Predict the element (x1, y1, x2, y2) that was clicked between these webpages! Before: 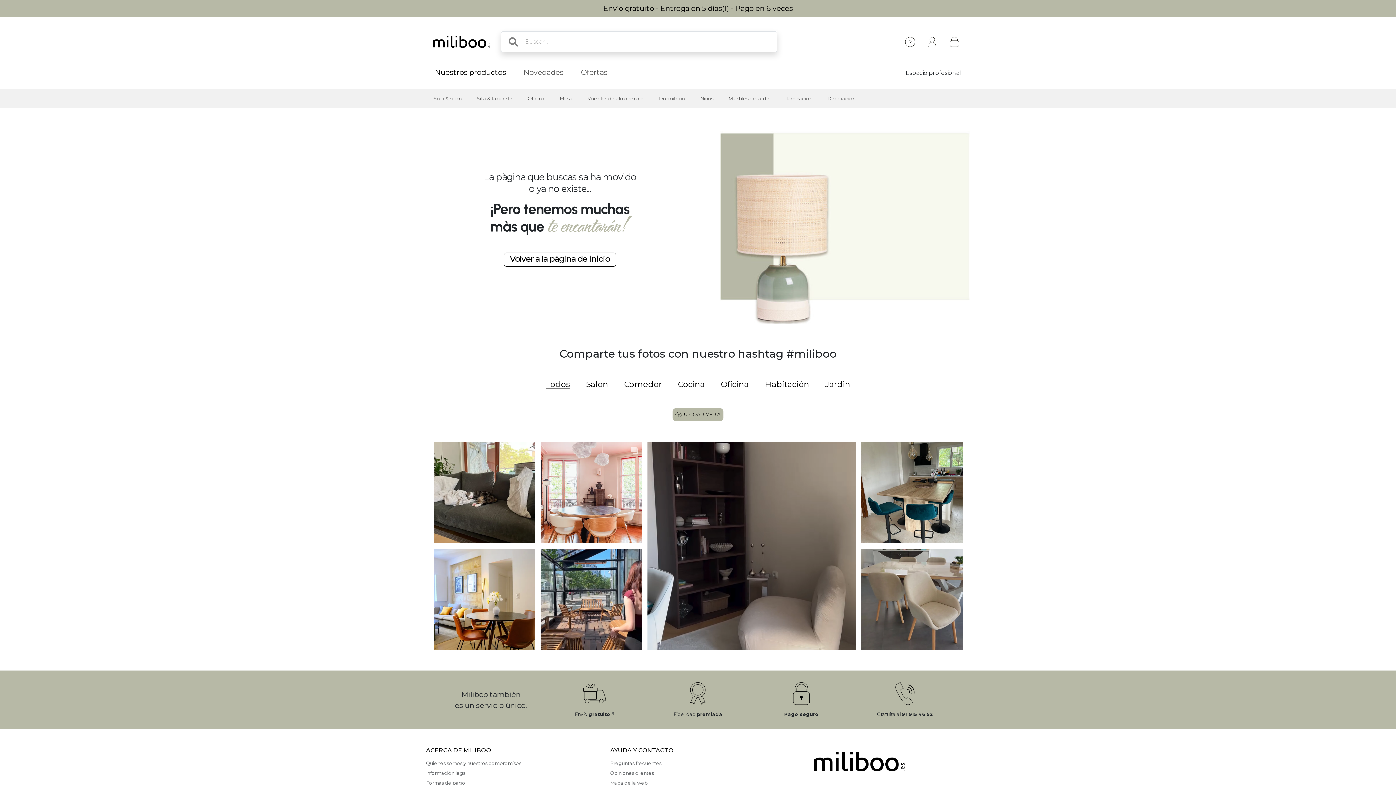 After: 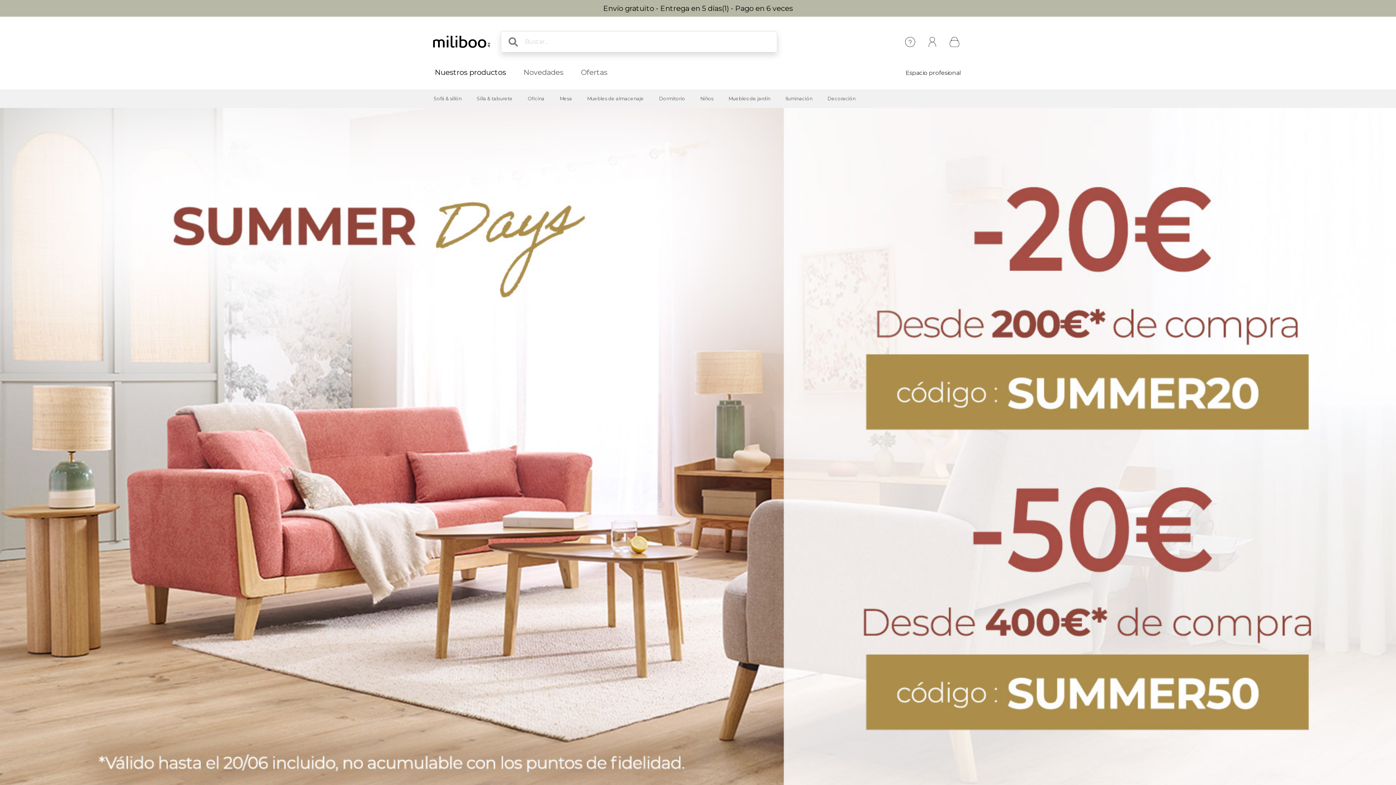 Action: label: Nuestros productos bbox: (426, 64, 514, 80)